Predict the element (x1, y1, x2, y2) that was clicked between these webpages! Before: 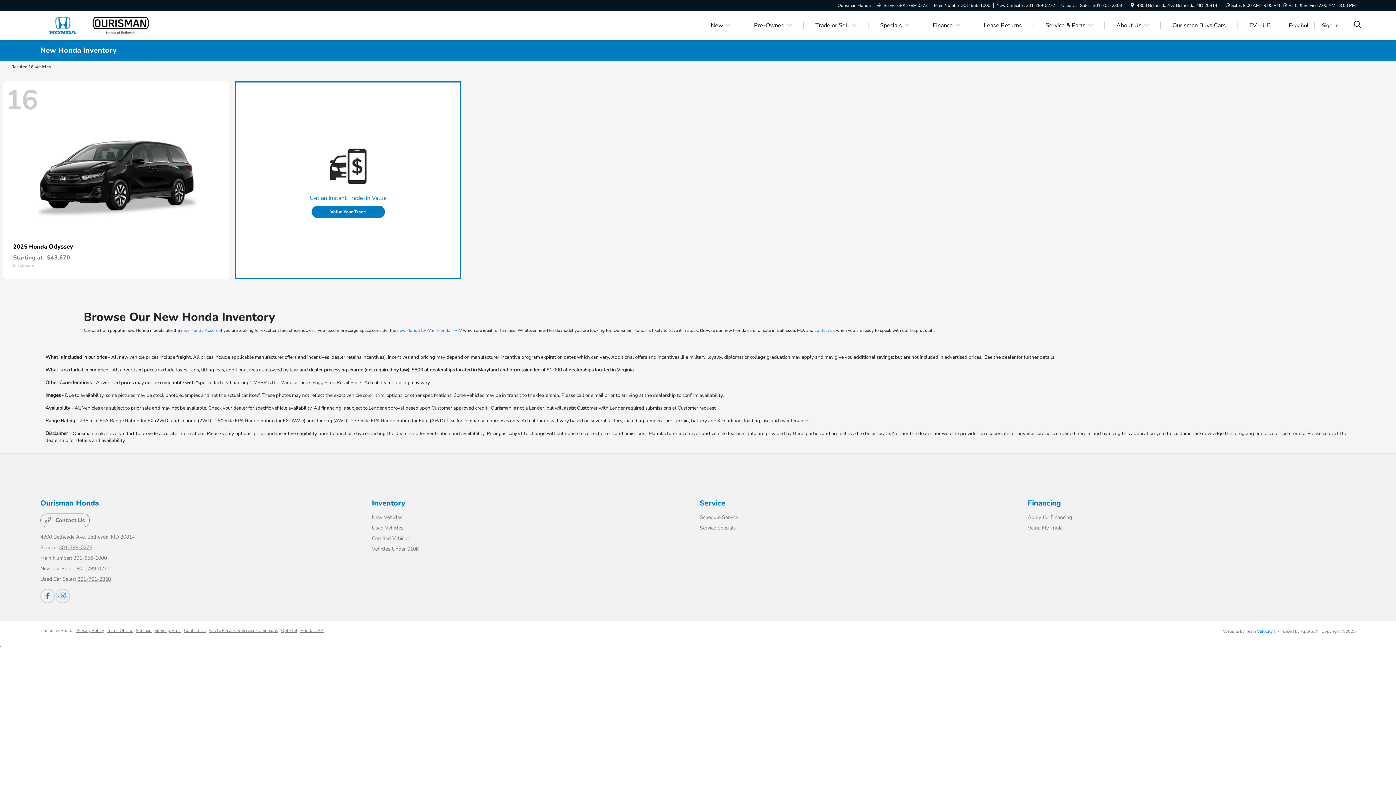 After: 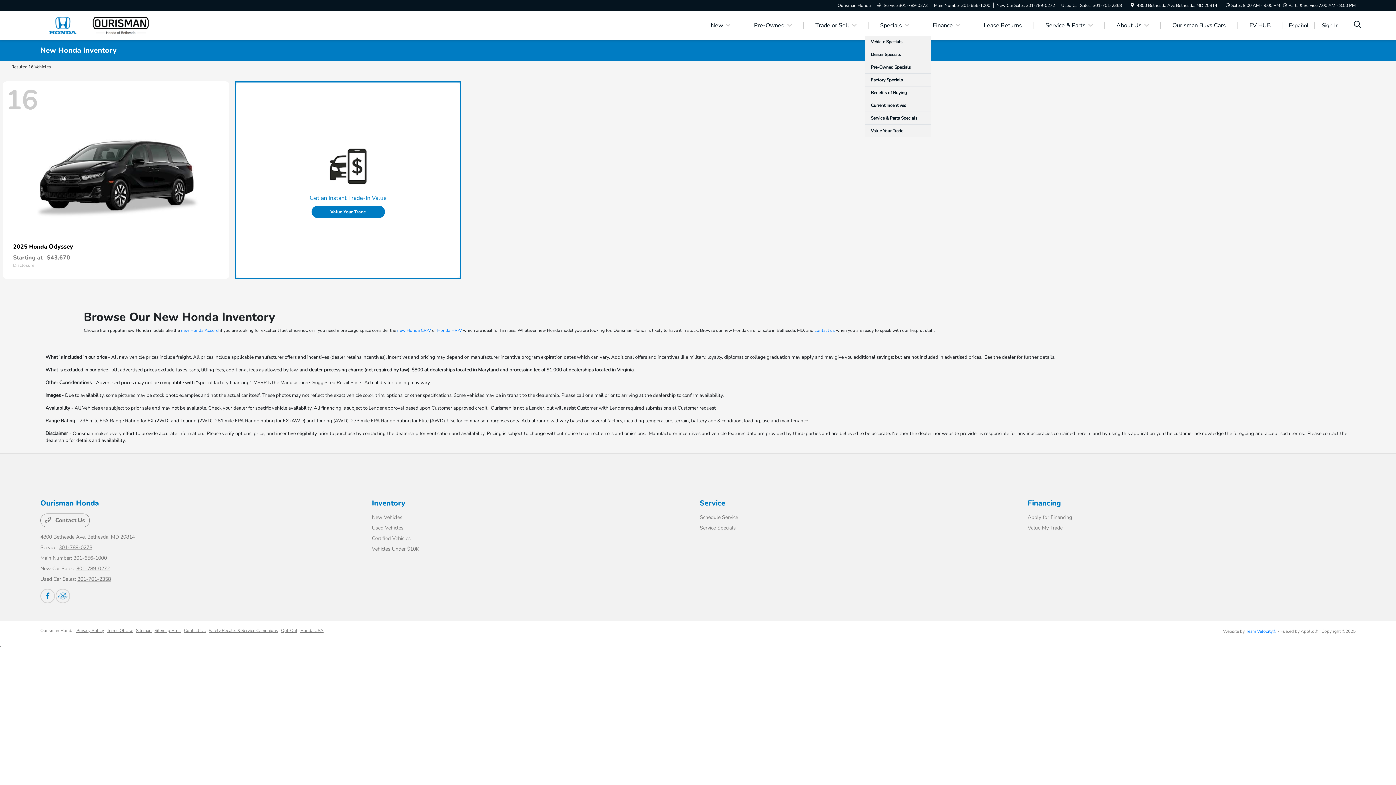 Action: bbox: (871, 21, 918, 29) label: Specials